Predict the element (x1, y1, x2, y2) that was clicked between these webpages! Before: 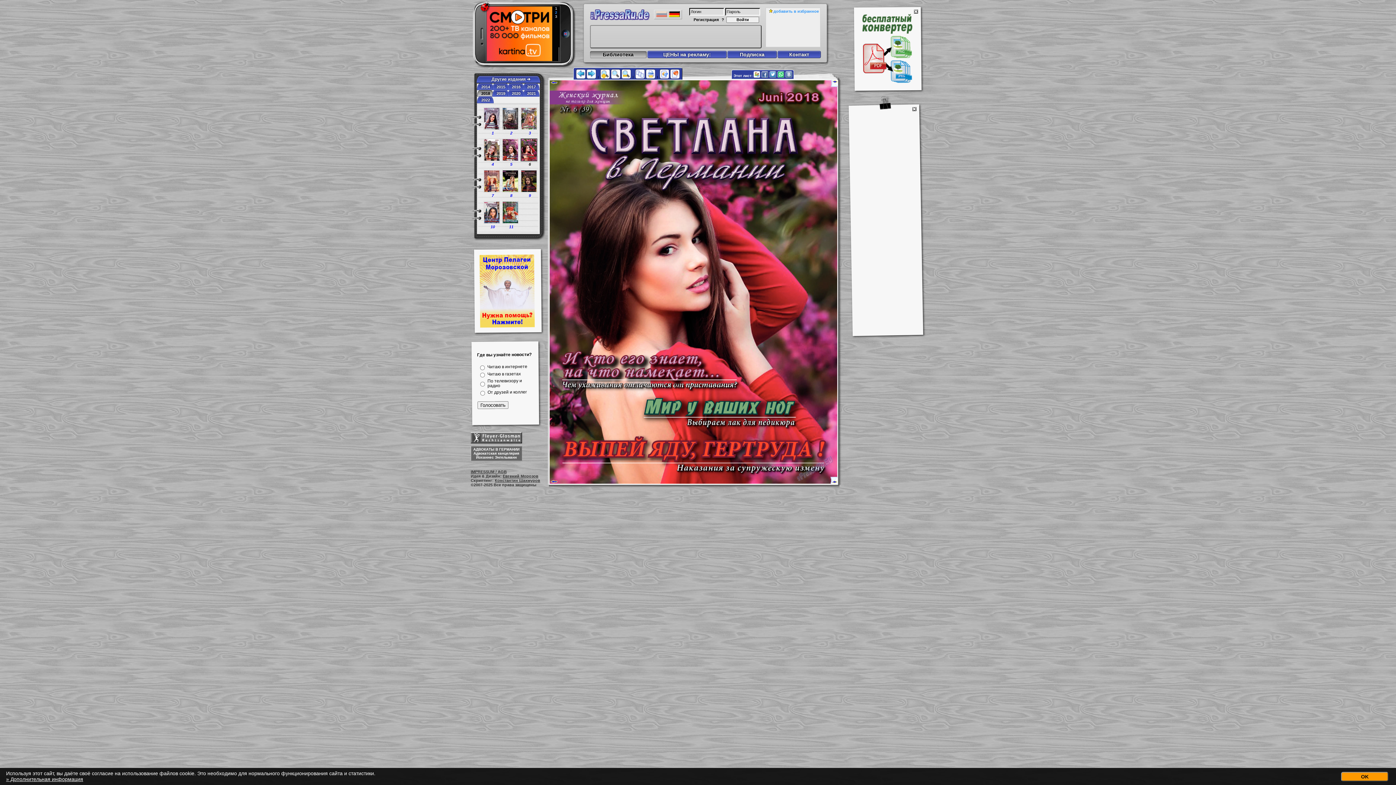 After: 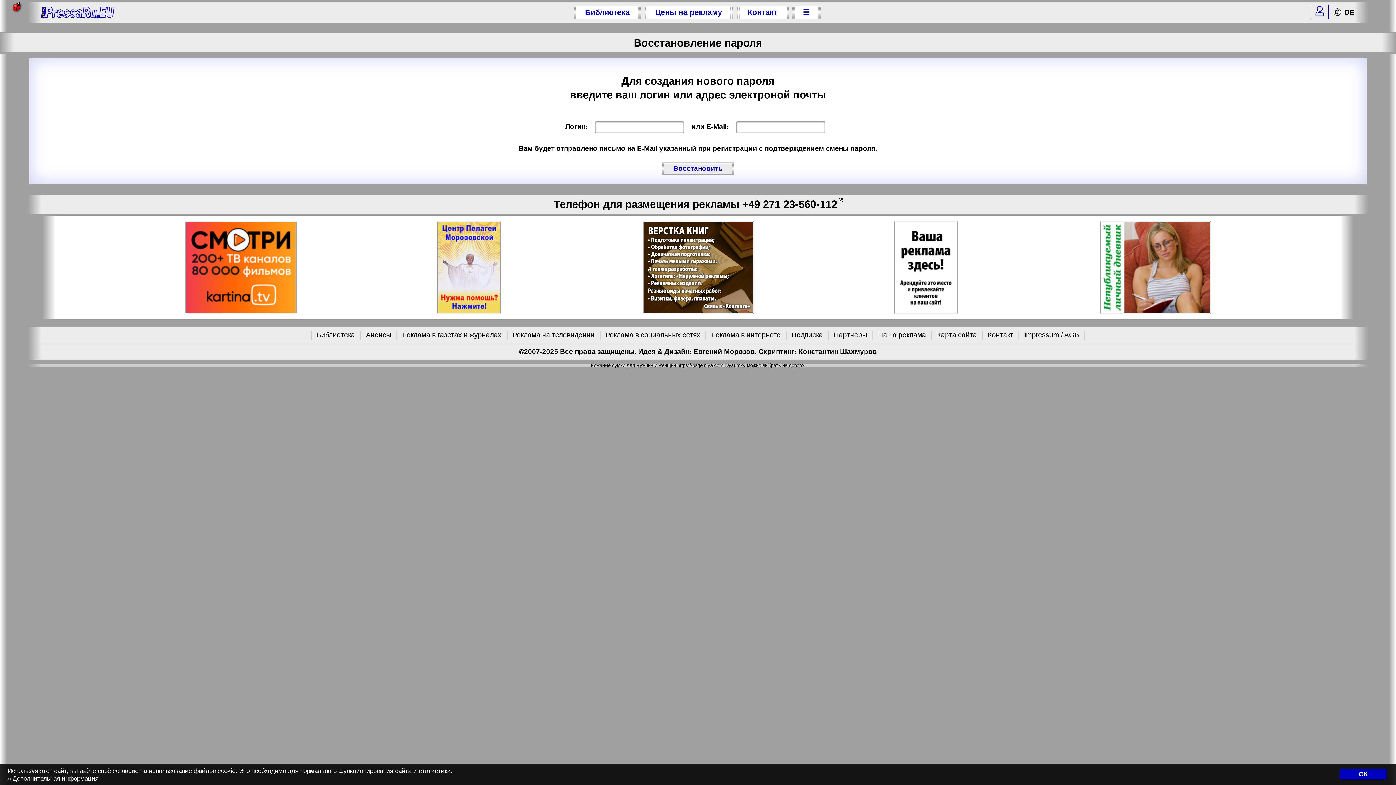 Action: label: ? bbox: (721, 17, 724, 21)